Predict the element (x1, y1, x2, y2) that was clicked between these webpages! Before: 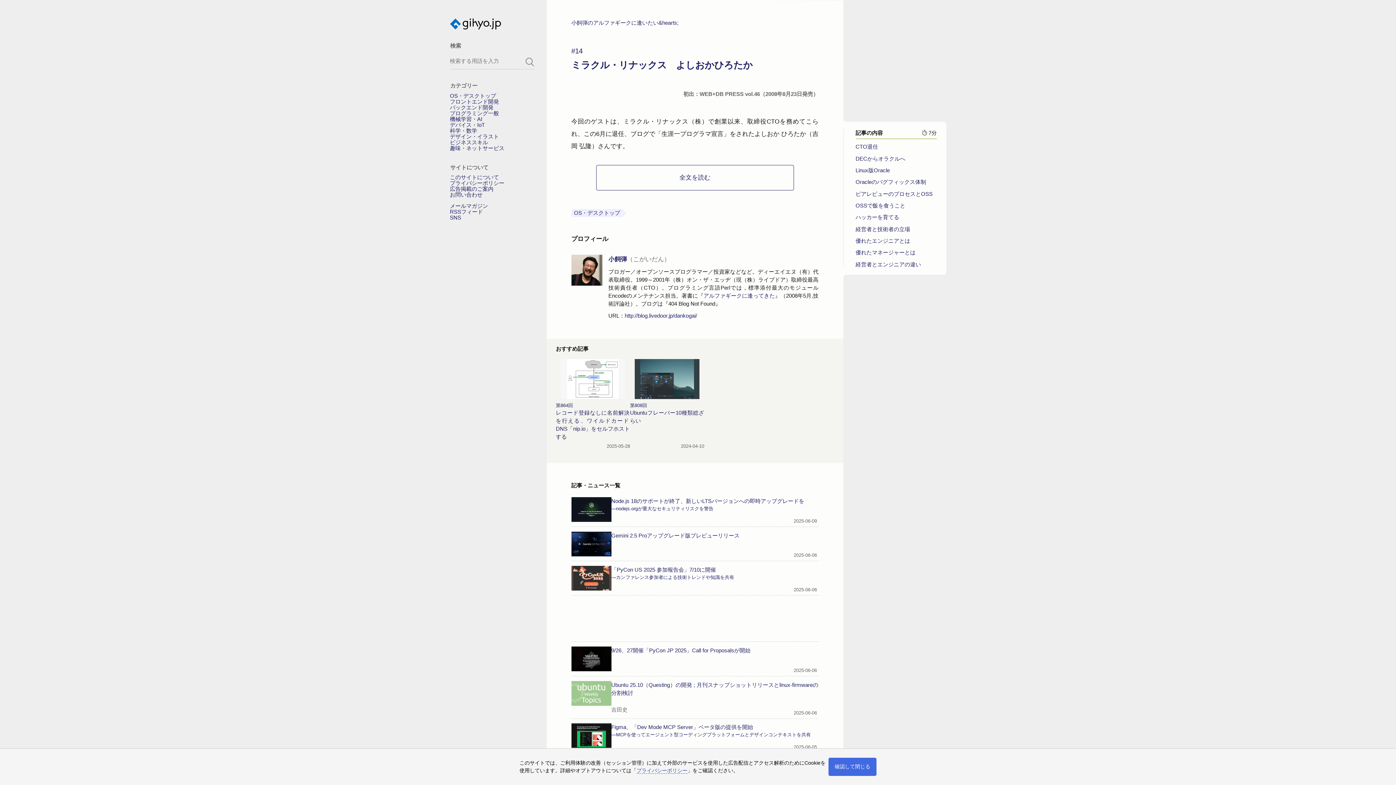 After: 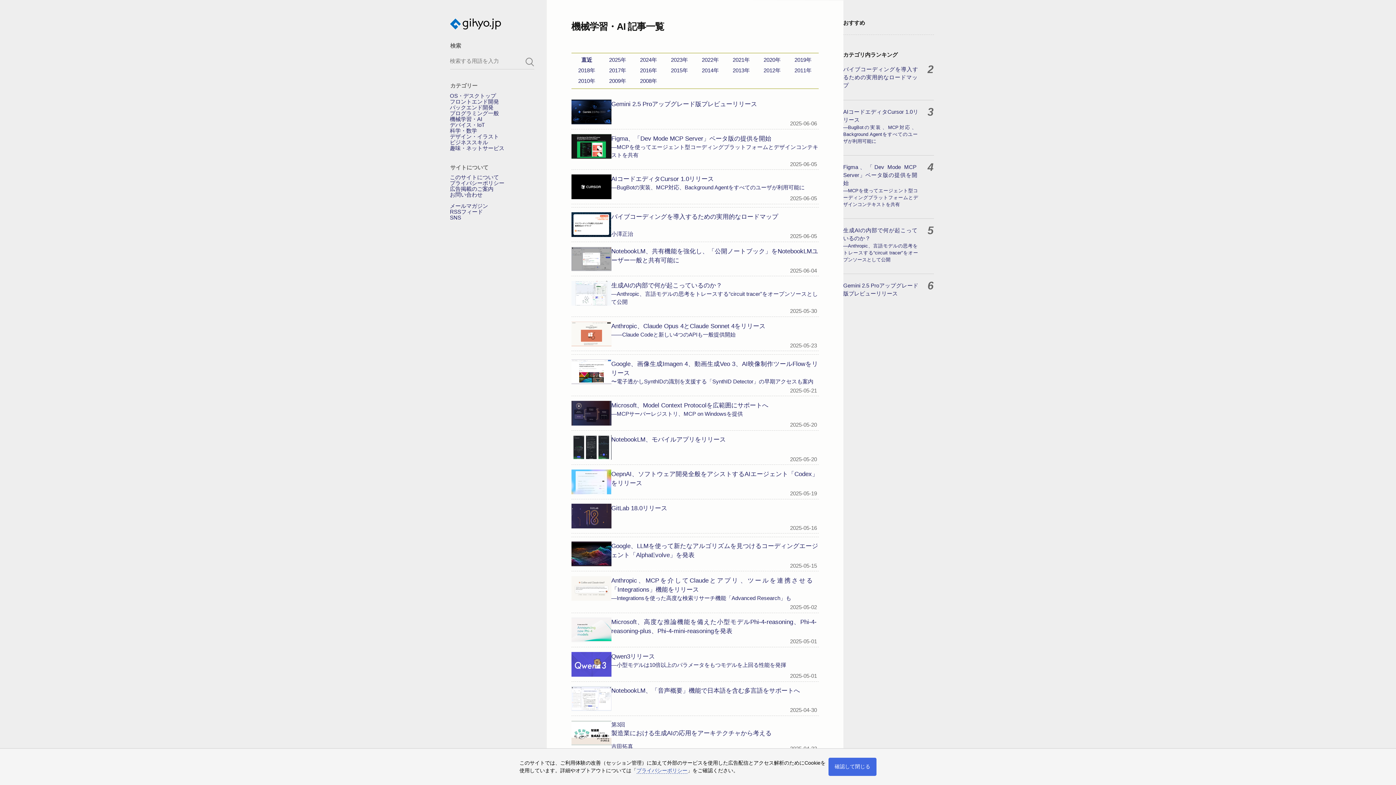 Action: bbox: (450, 116, 482, 122) label: 機械学習・AI